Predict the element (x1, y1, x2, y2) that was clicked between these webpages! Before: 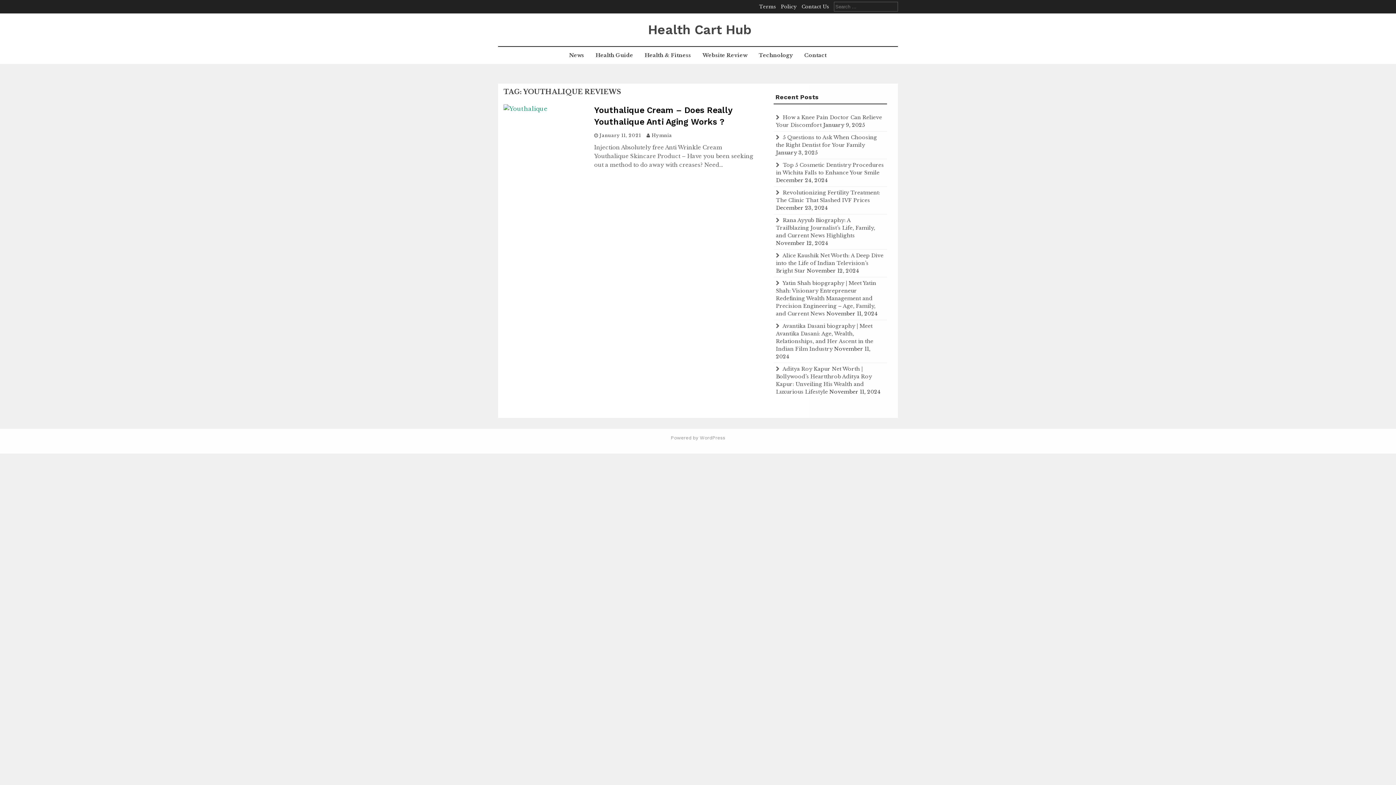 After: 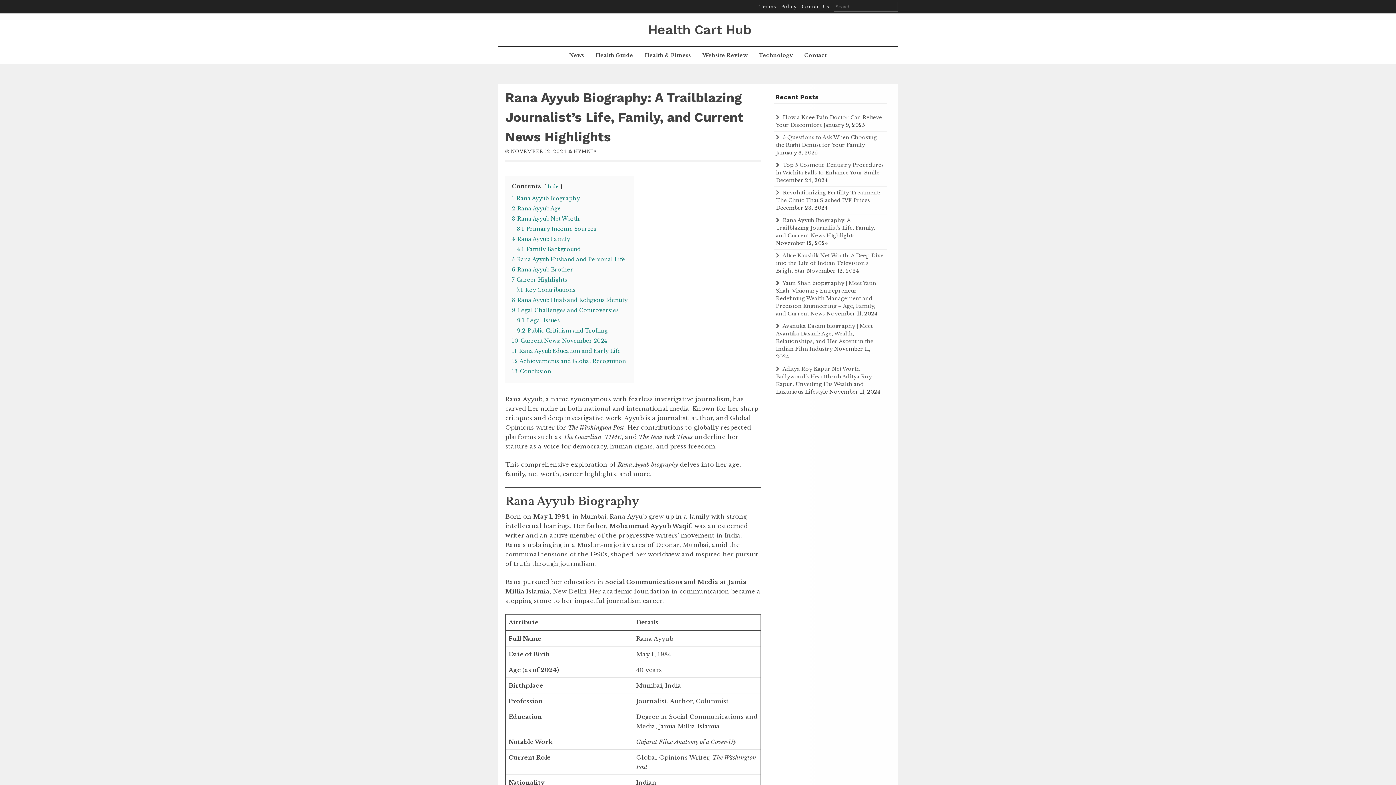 Action: bbox: (776, 217, 875, 238) label: Rana Ayyub Biography: A Trailblazing Journalist’s Life, Family, and Current News Highlights